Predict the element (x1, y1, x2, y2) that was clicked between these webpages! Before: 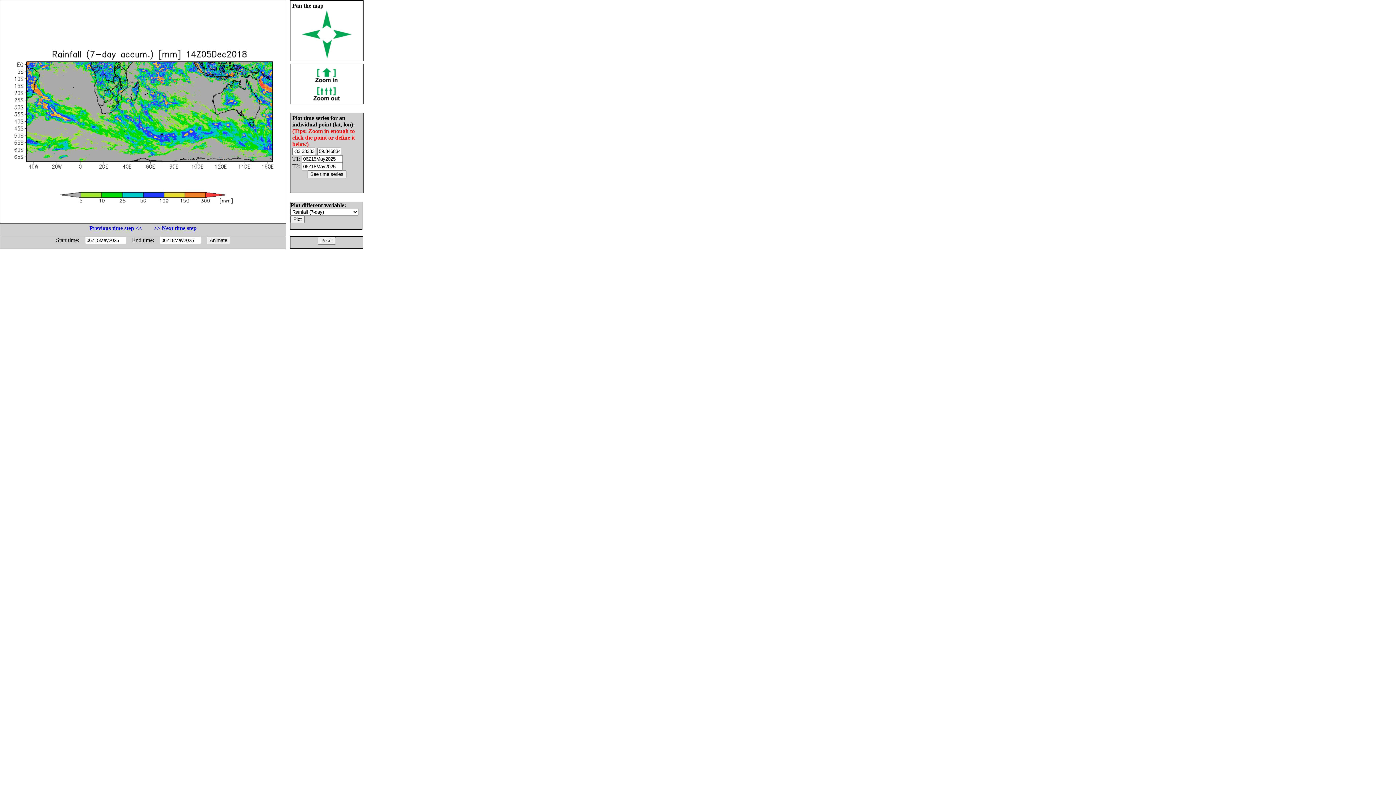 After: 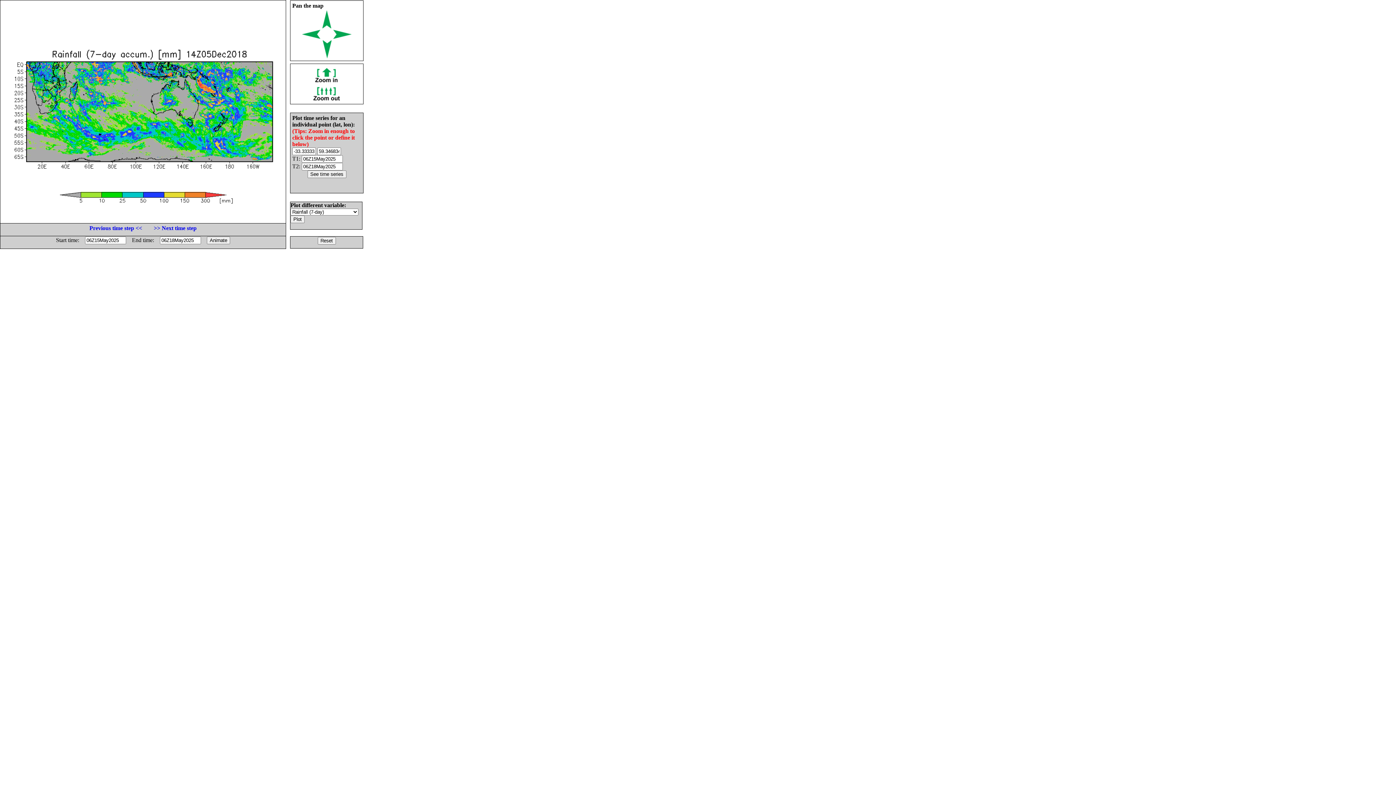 Action: bbox: (333, 33, 351, 40)